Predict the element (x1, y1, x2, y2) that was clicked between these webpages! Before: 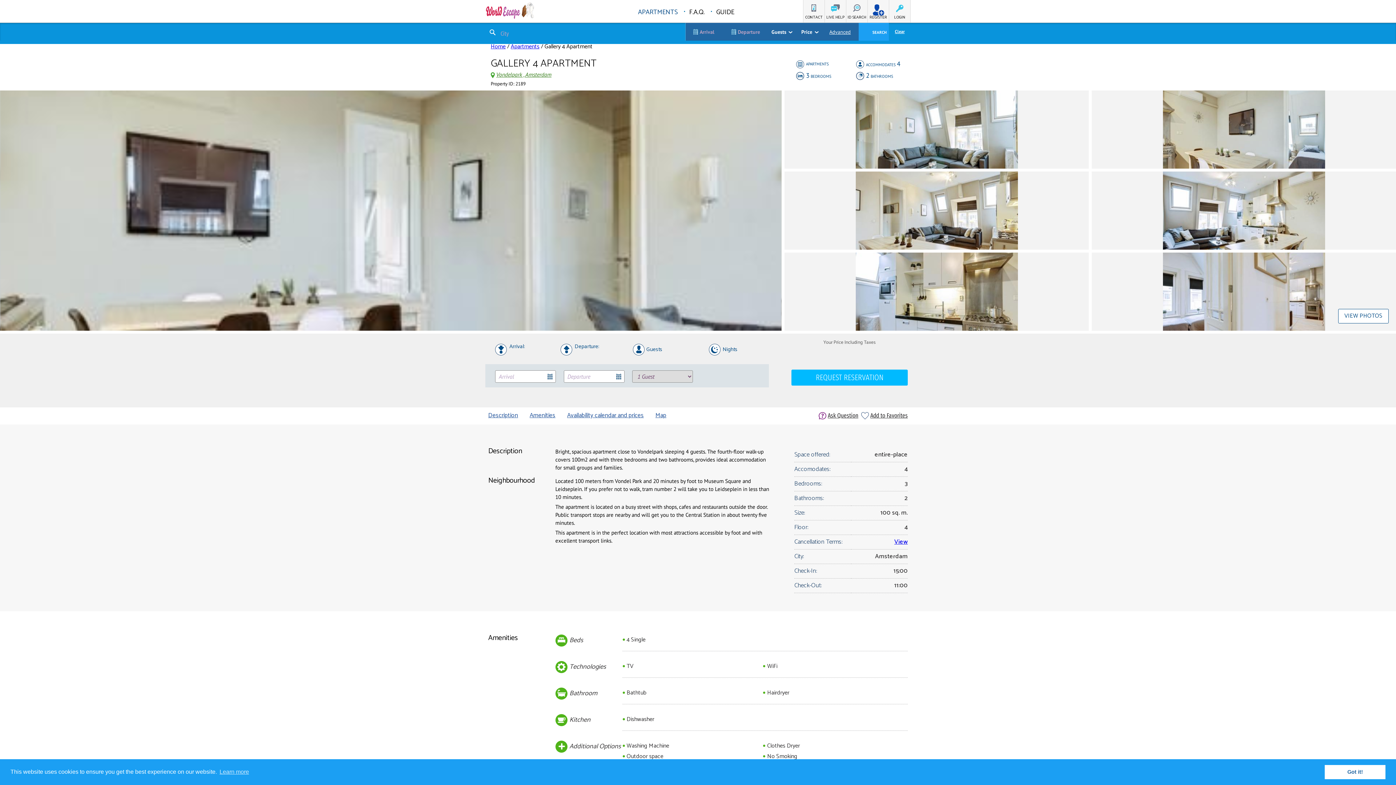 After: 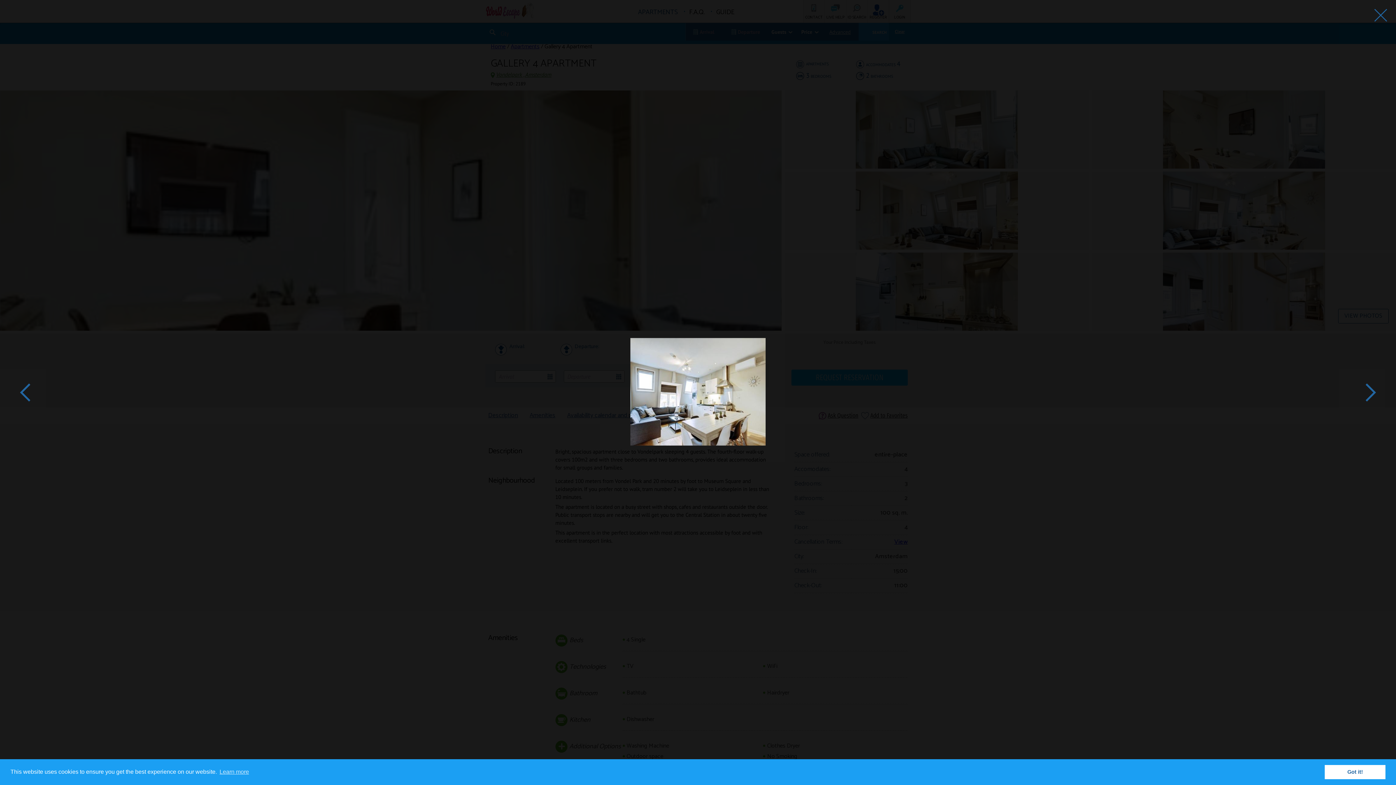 Action: bbox: (1092, 171, 1396, 249)